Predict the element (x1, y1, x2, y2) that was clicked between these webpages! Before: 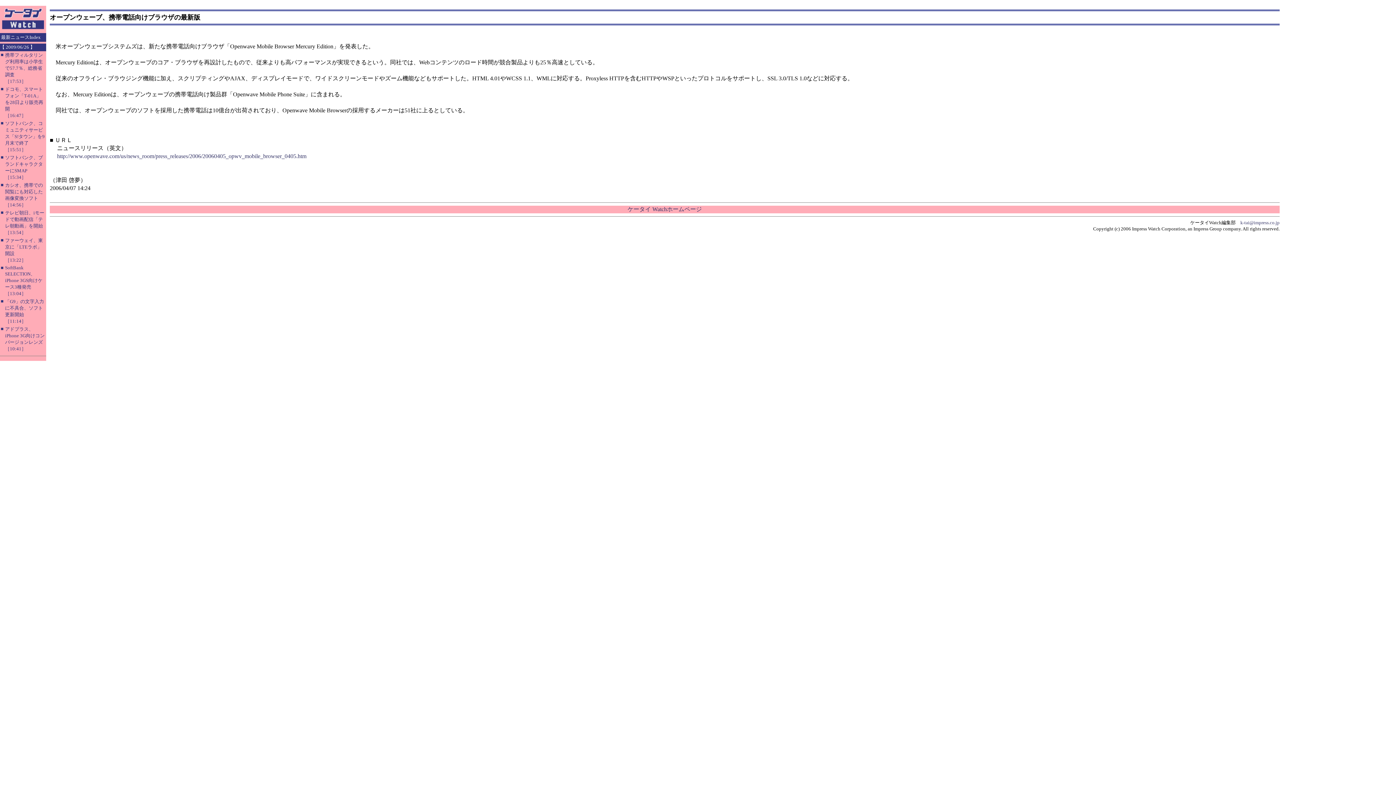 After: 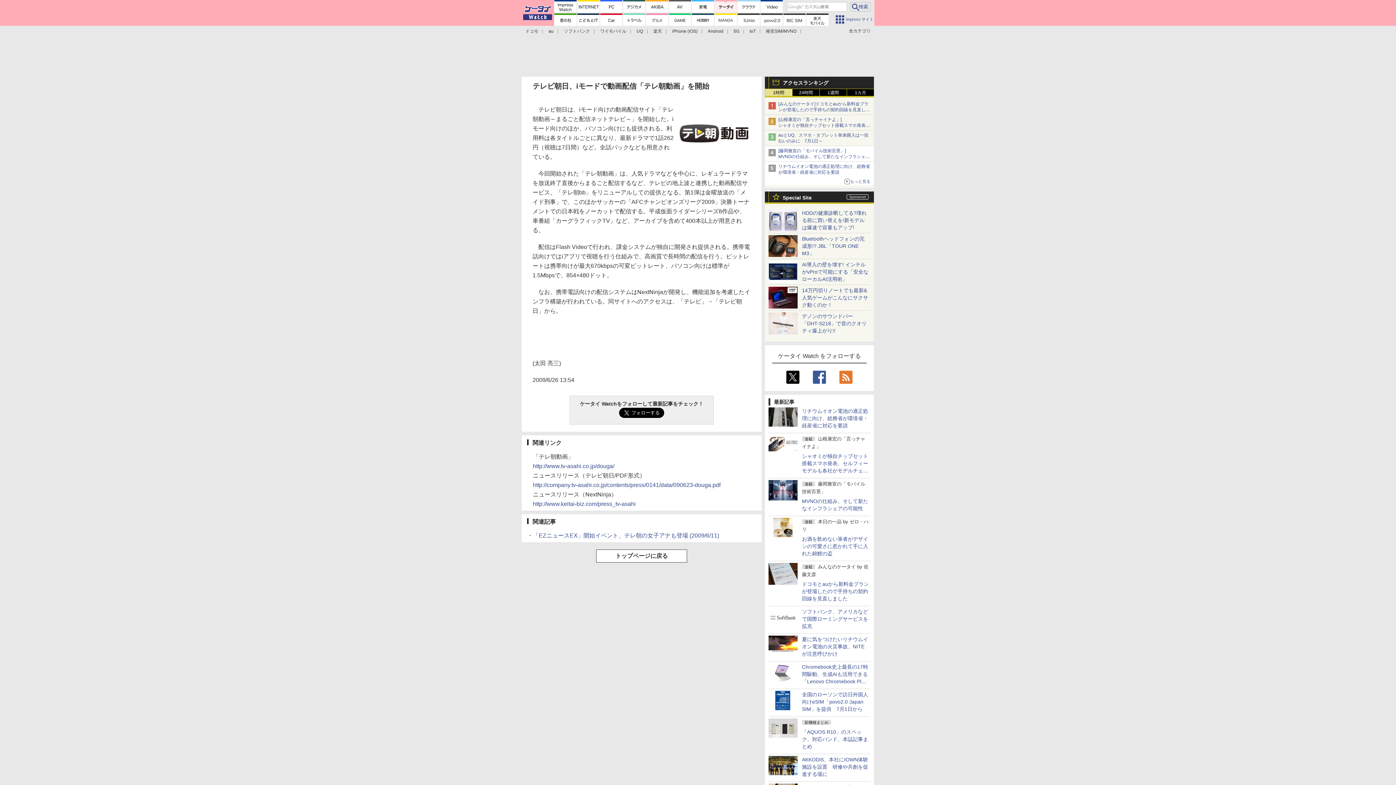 Action: bbox: (5, 209, 44, 235) label: テレビ朝日、iモードで動画配信「テレ朝動画」を開始
［13:54］